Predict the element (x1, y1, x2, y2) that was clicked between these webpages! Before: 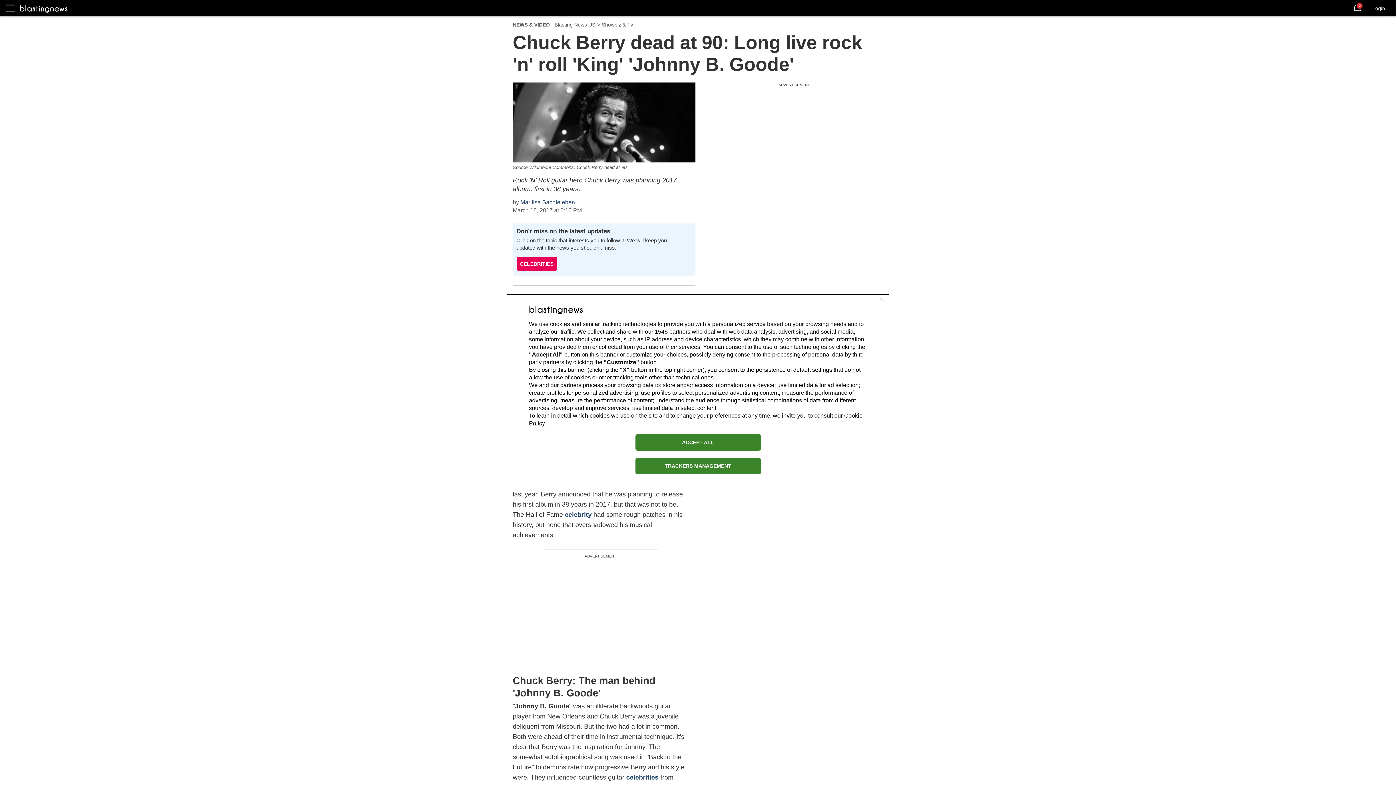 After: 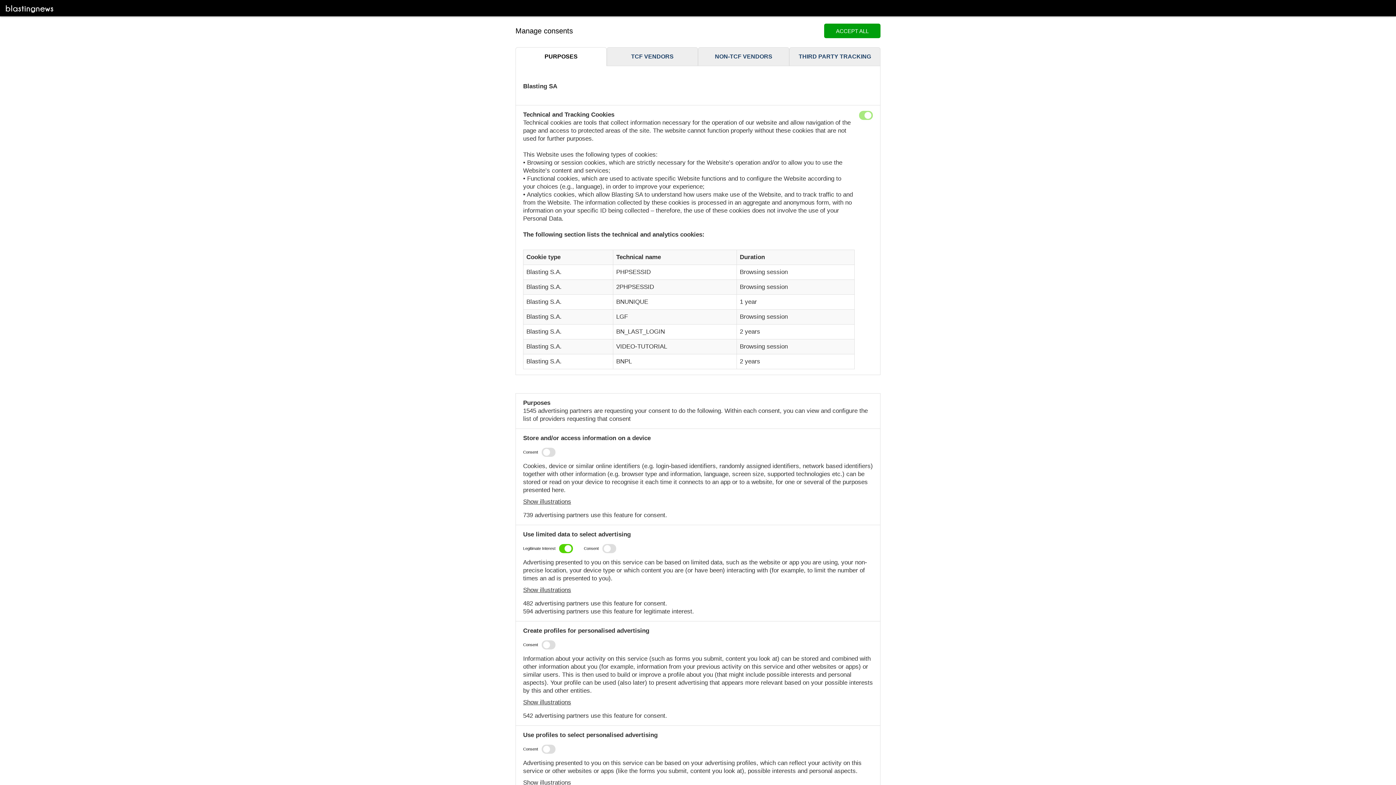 Action: bbox: (635, 458, 760, 474) label: TRACKERS MANAGEMENT